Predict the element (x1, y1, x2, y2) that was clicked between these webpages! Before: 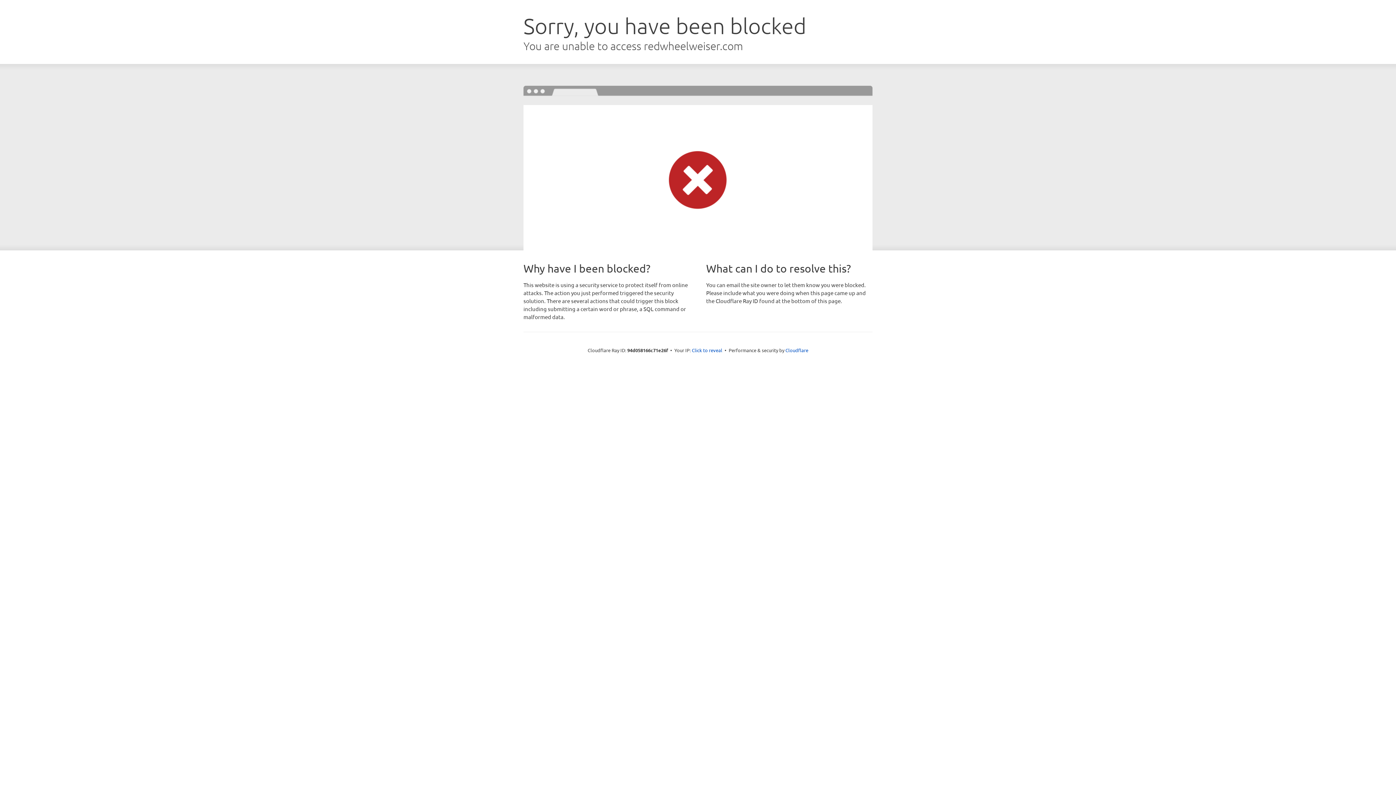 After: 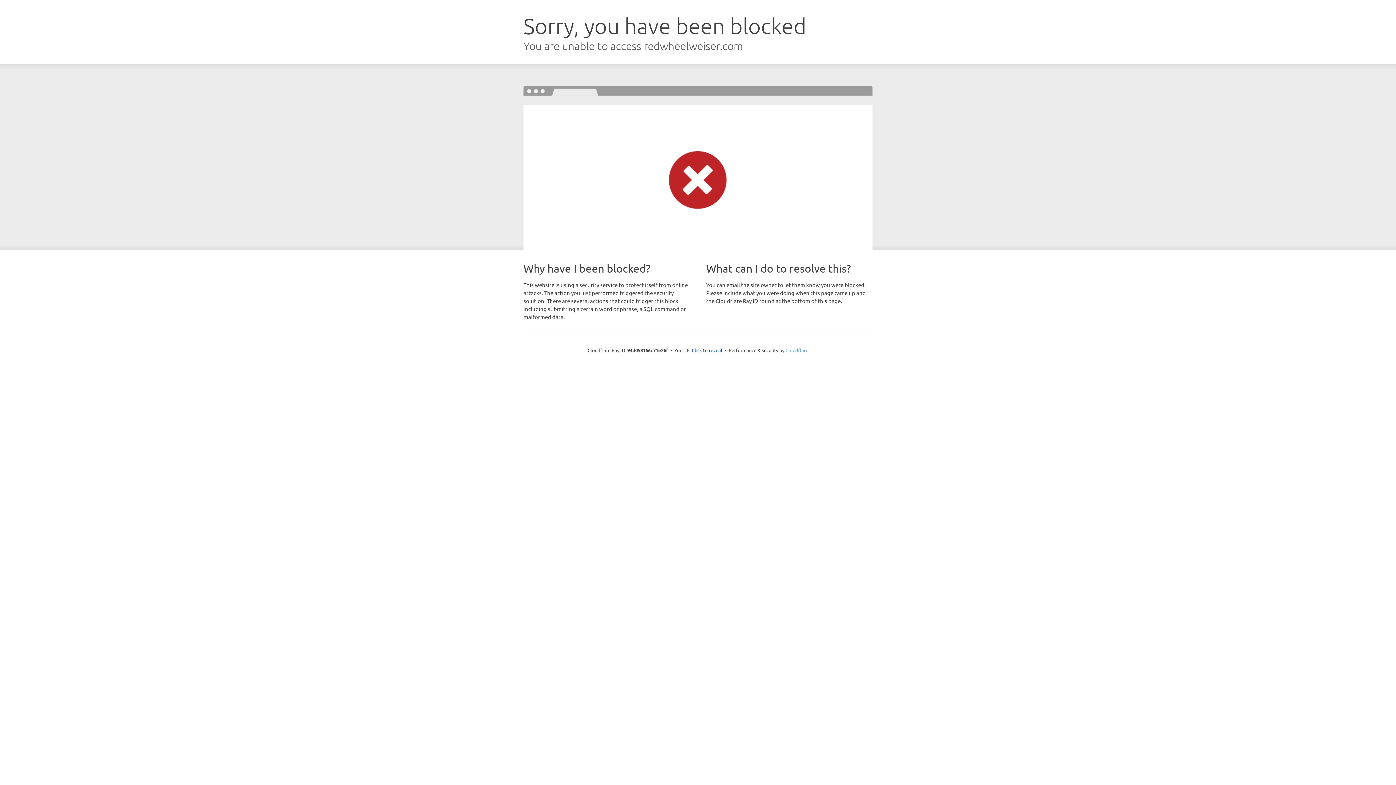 Action: label: Cloudflare bbox: (785, 347, 808, 353)